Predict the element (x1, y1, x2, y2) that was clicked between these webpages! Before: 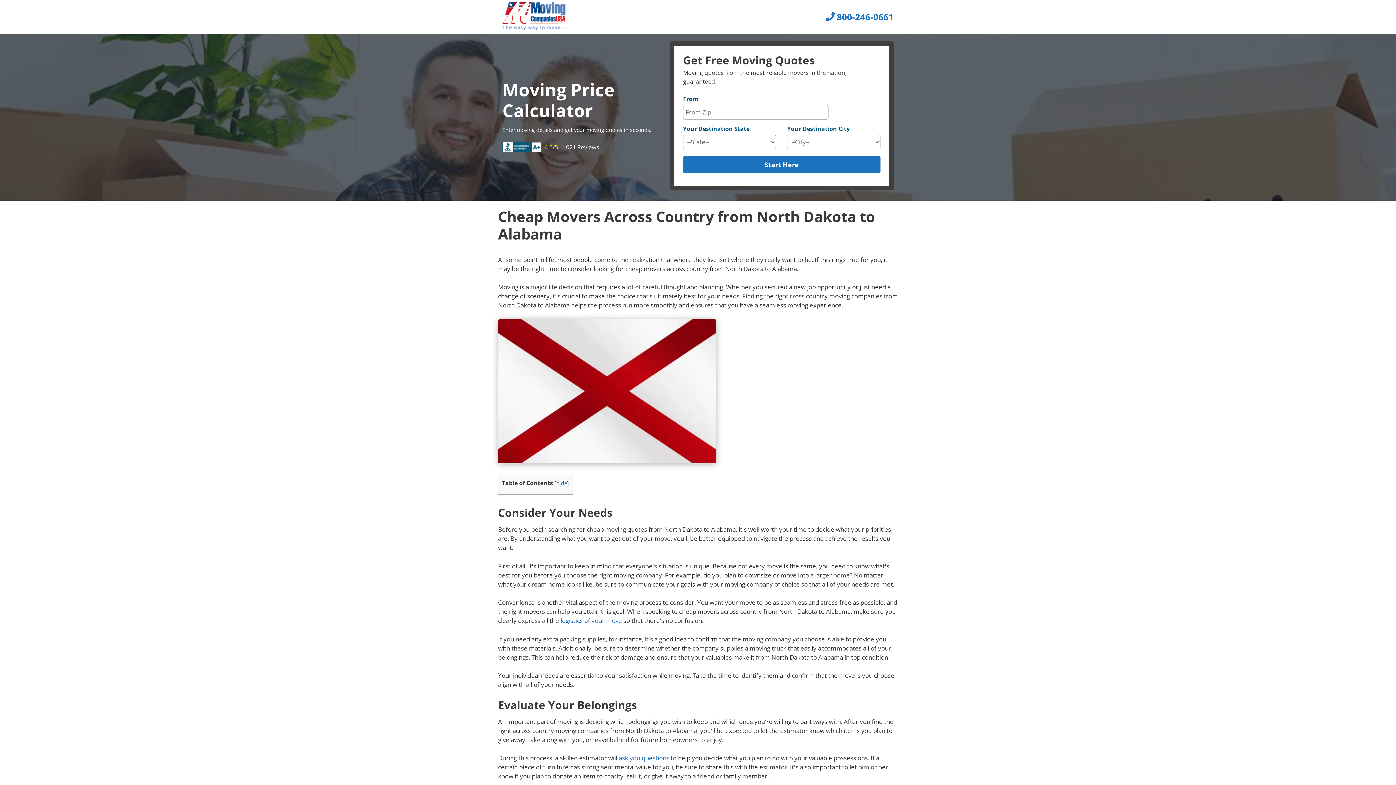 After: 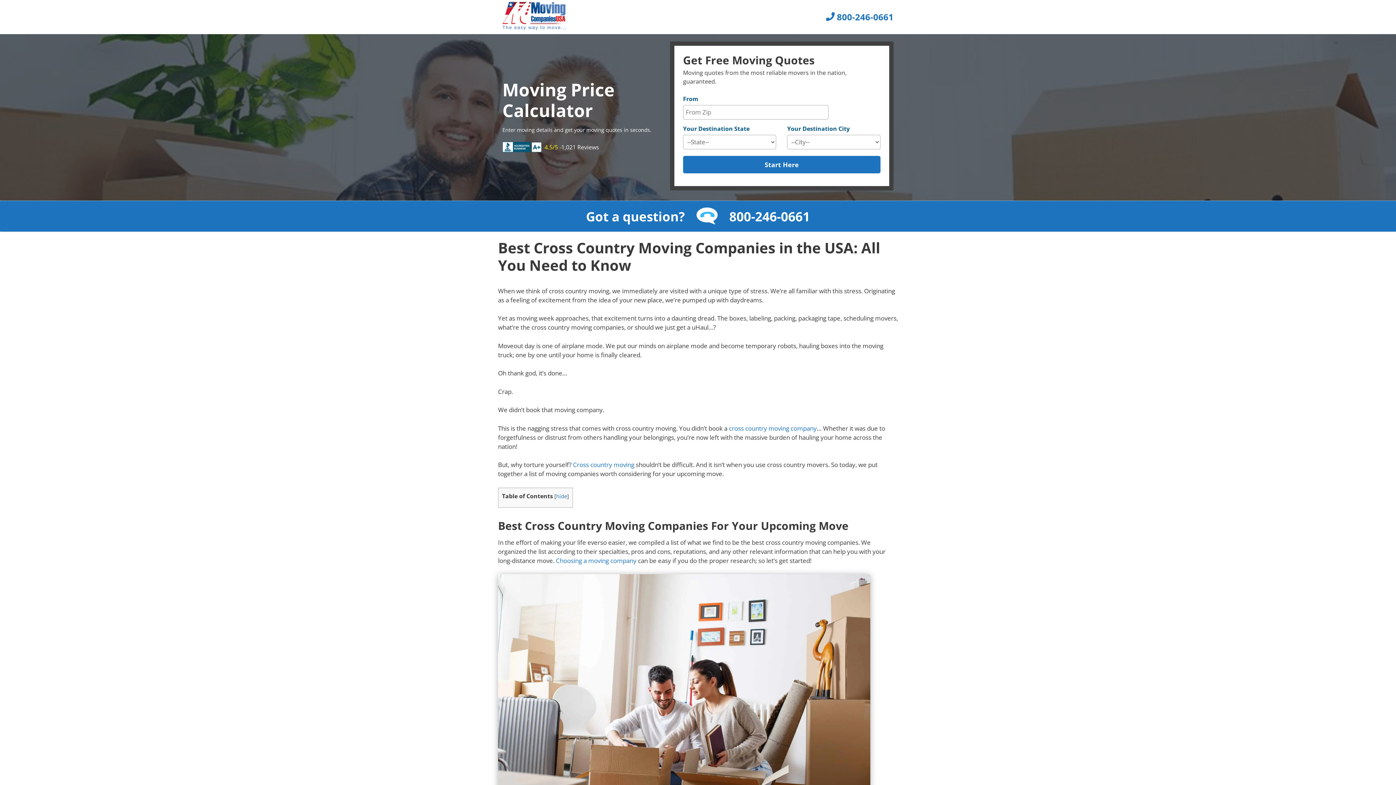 Action: bbox: (502, 23, 566, 32)